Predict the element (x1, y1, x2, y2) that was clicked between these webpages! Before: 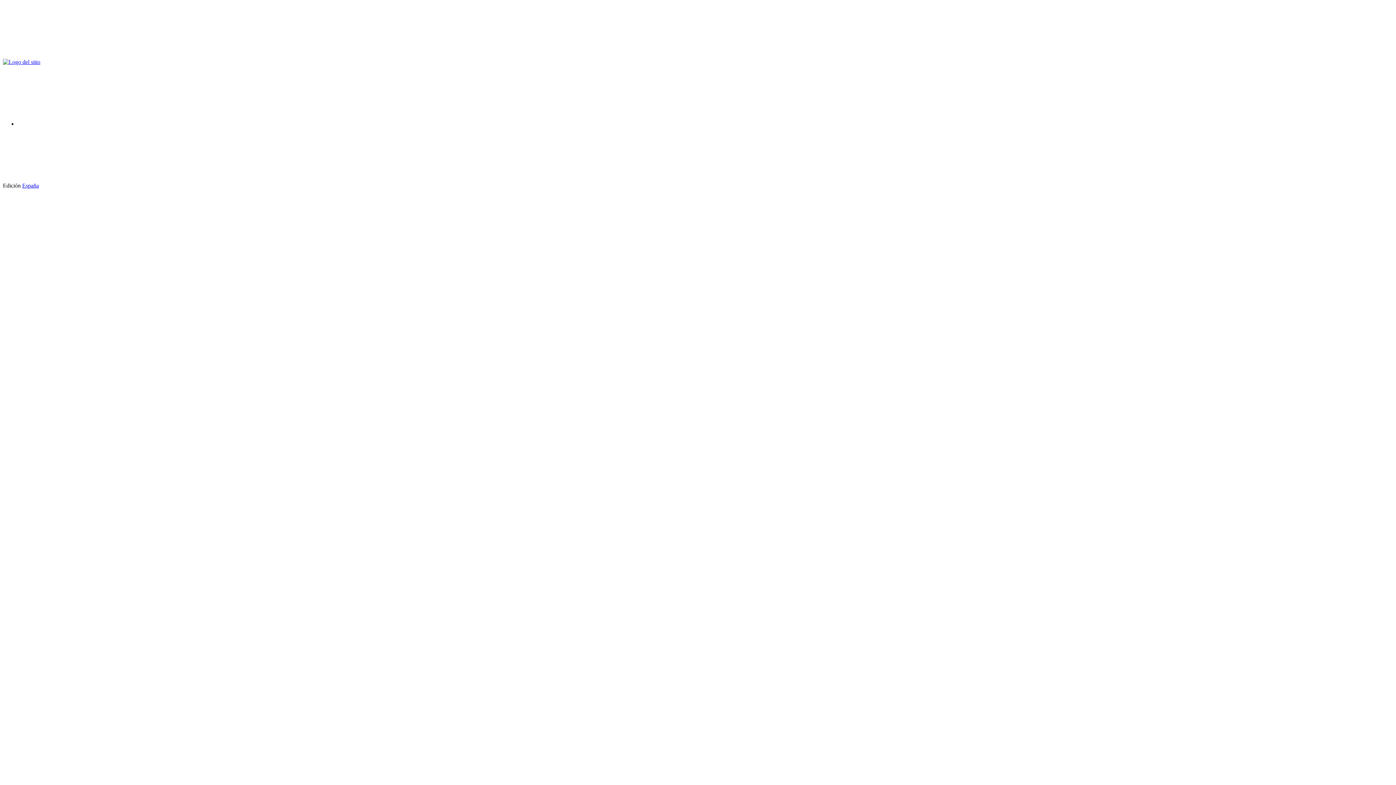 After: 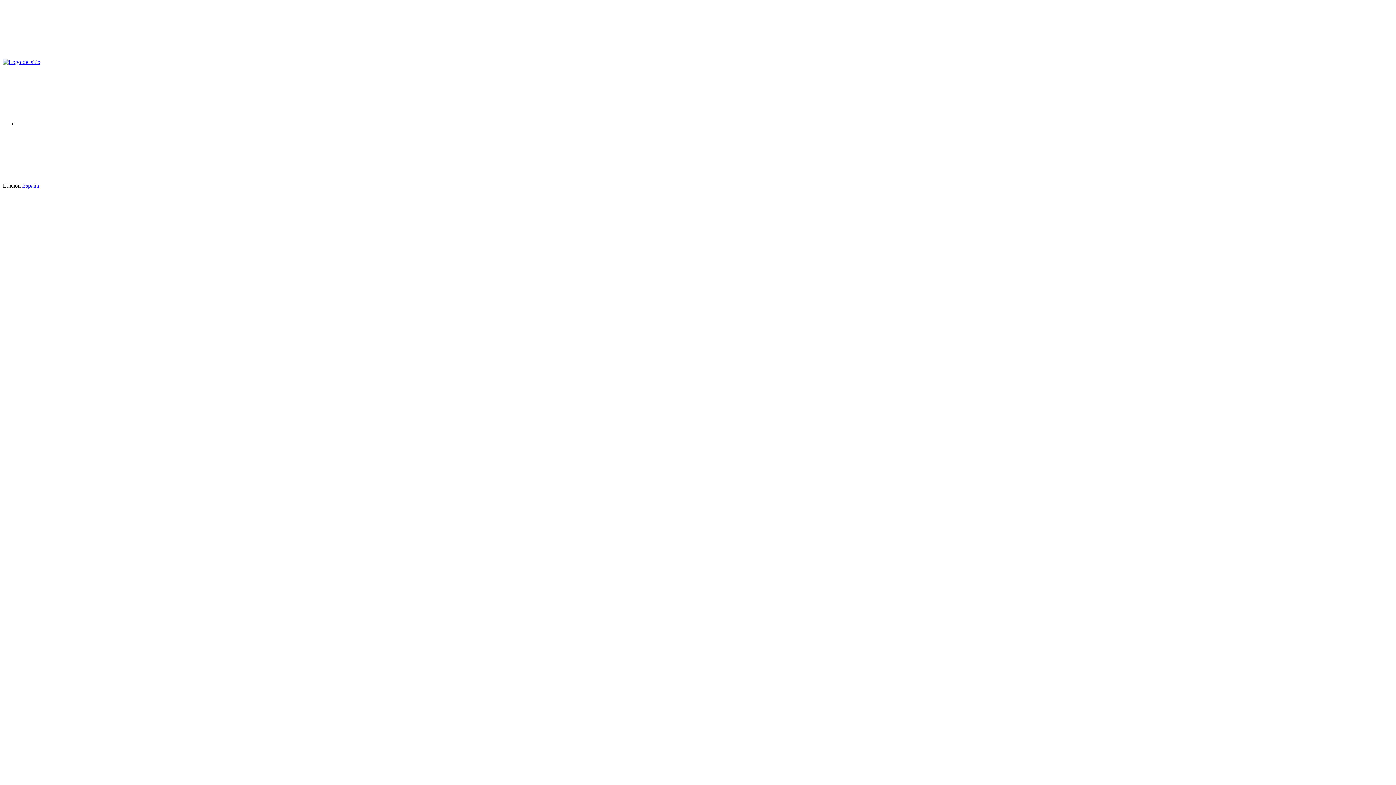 Action: bbox: (38, 182, 148, 188)